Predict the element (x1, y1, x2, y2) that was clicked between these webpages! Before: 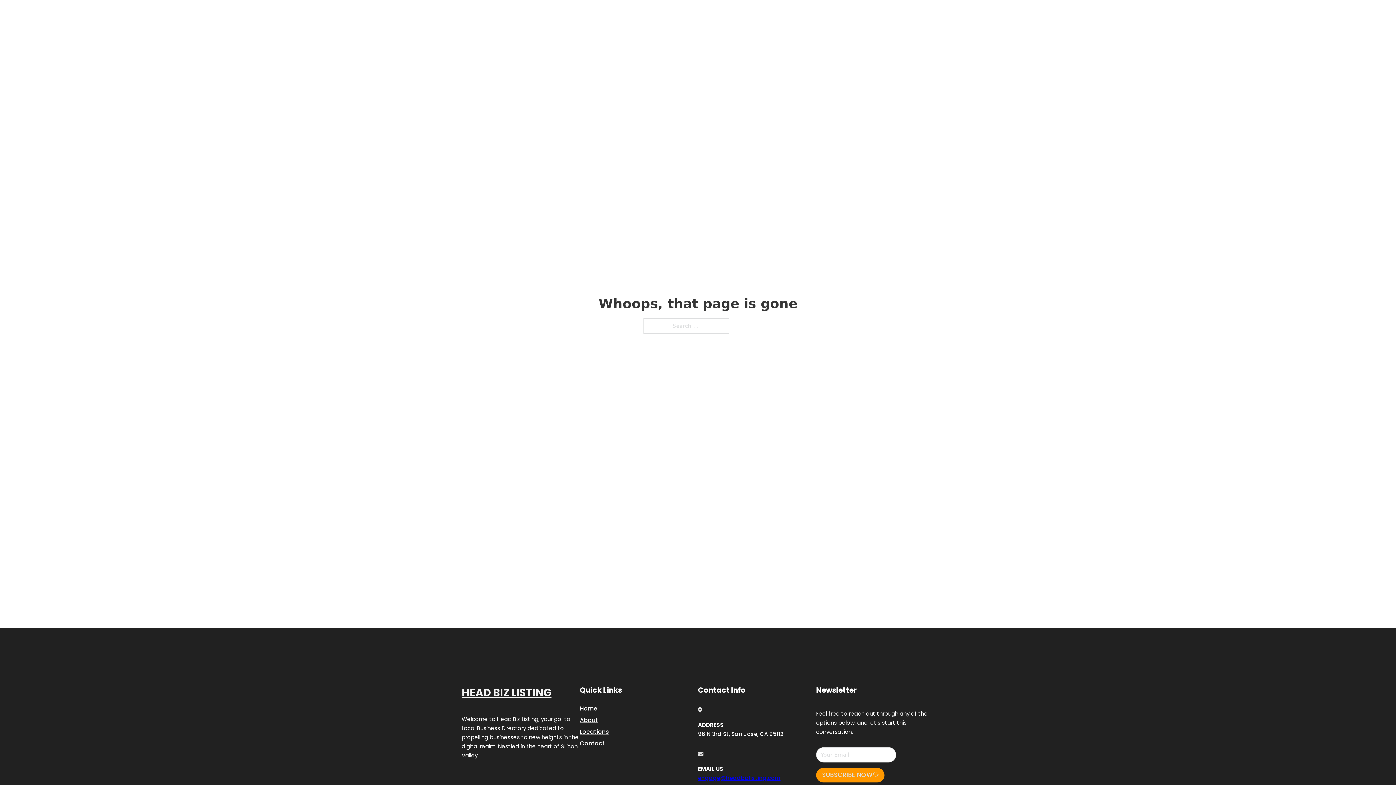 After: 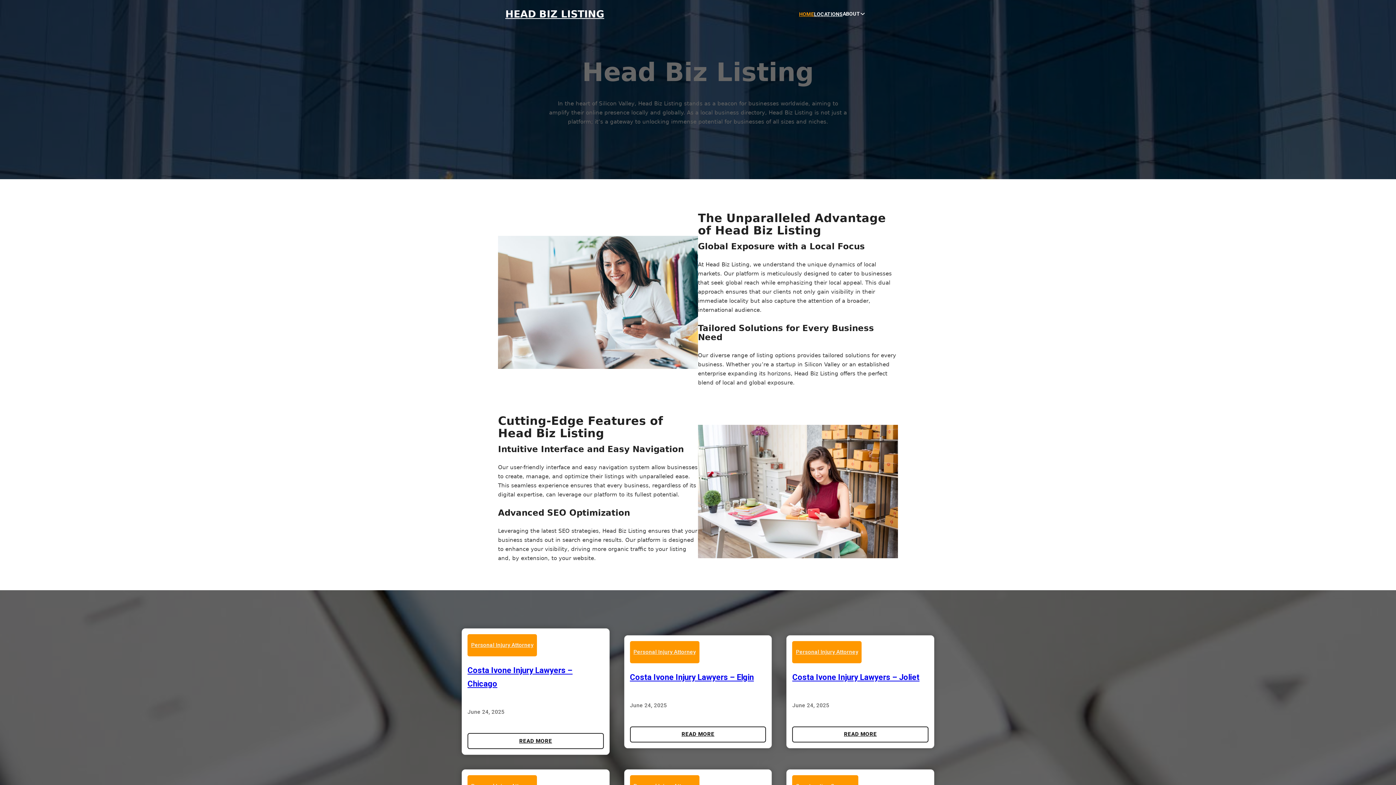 Action: label: HEAD BIZ LISTING bbox: (461, 684, 551, 702)